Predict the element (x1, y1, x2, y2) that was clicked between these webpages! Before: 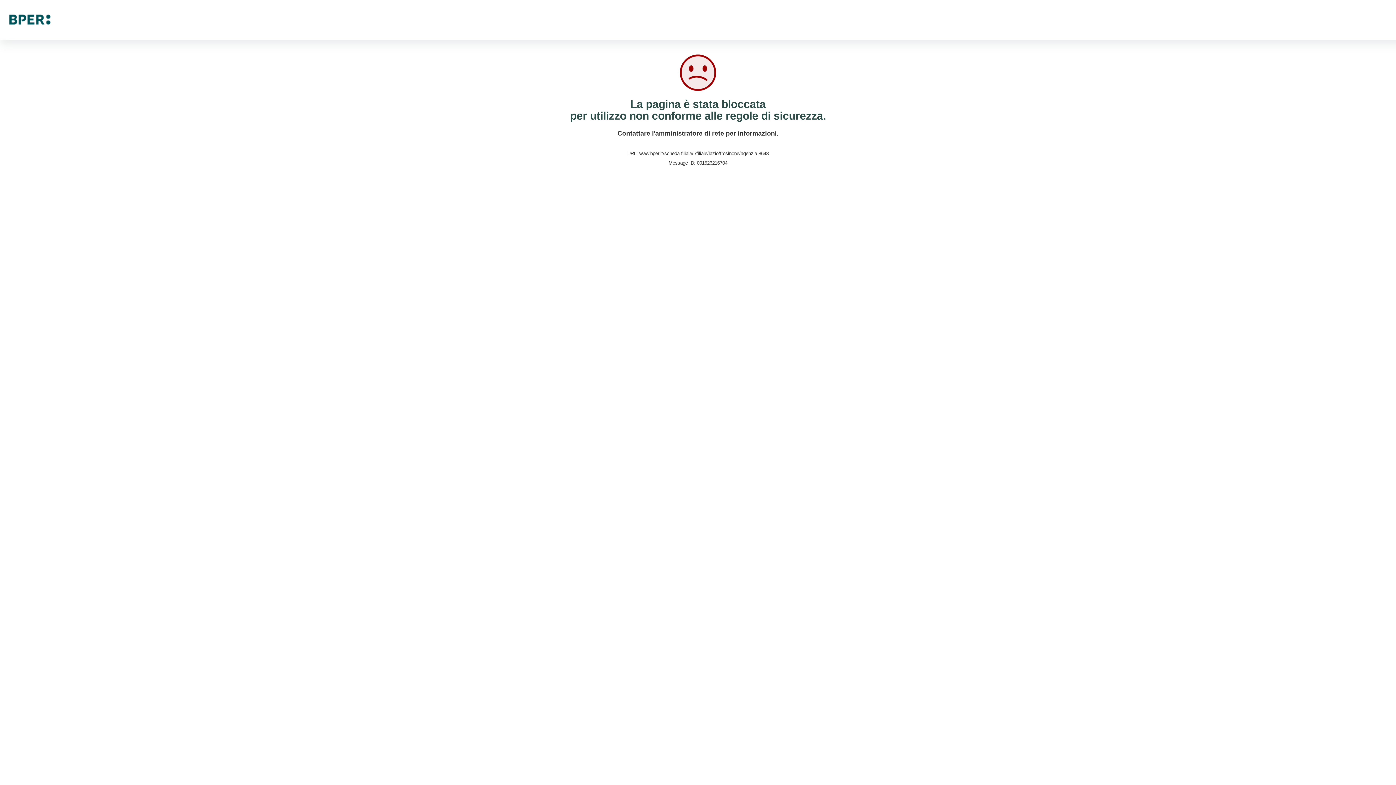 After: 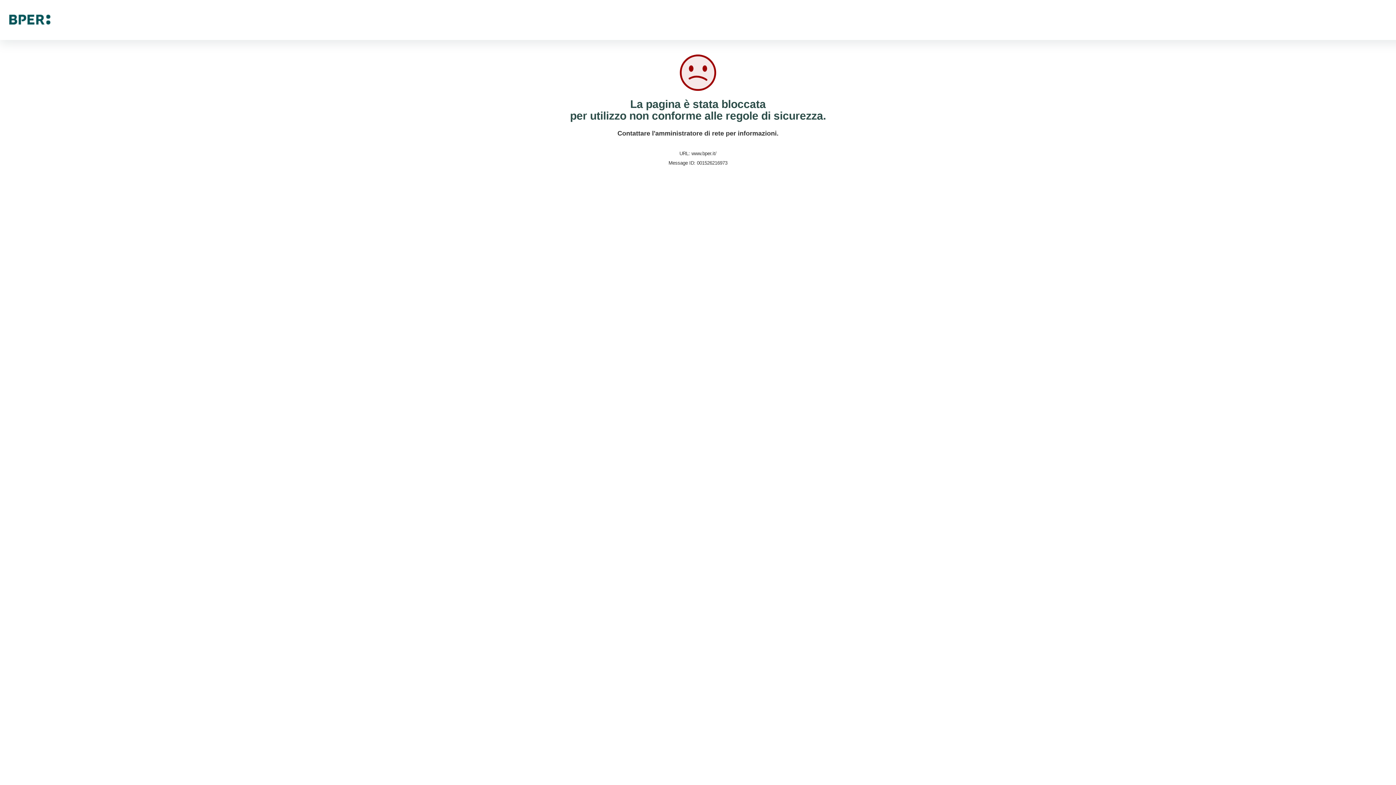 Action: bbox: (9, 16, 50, 22)